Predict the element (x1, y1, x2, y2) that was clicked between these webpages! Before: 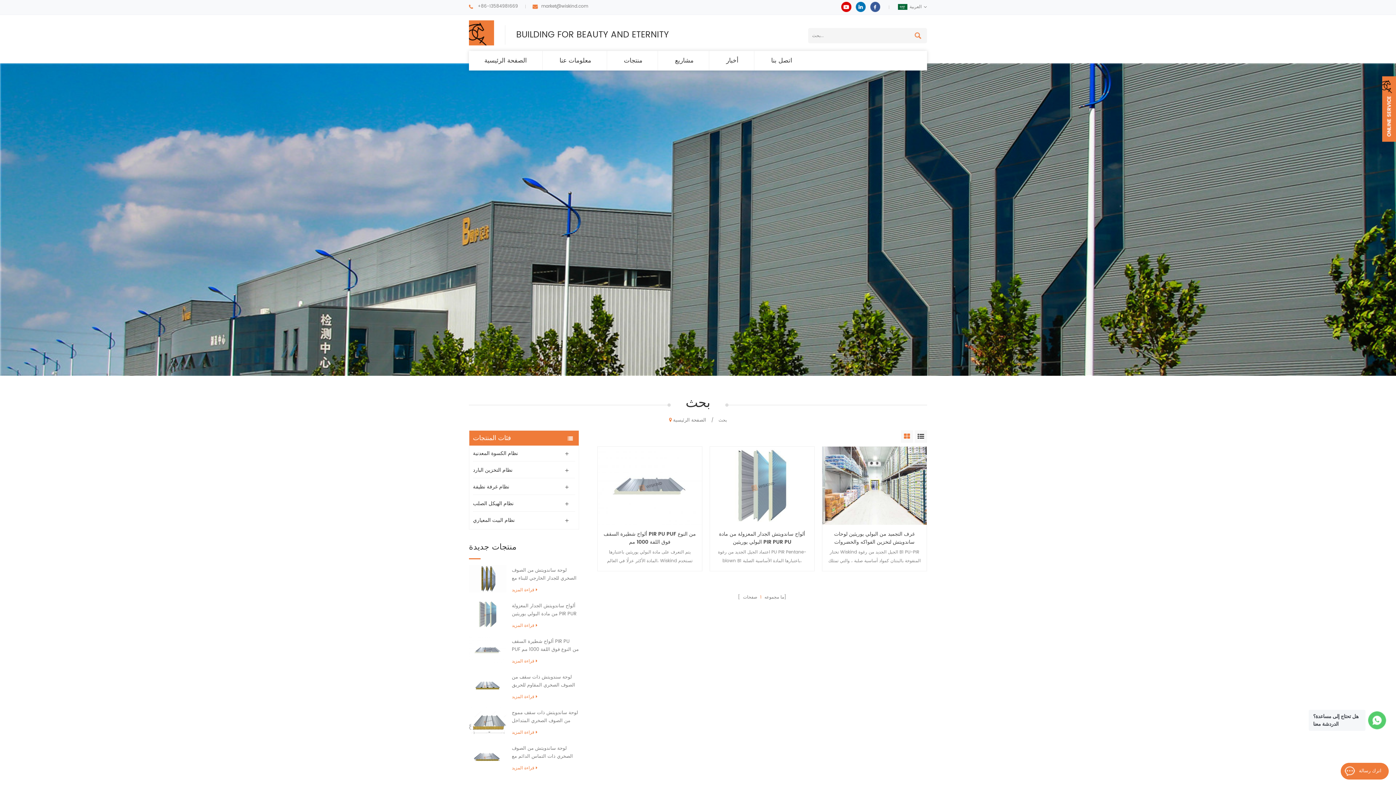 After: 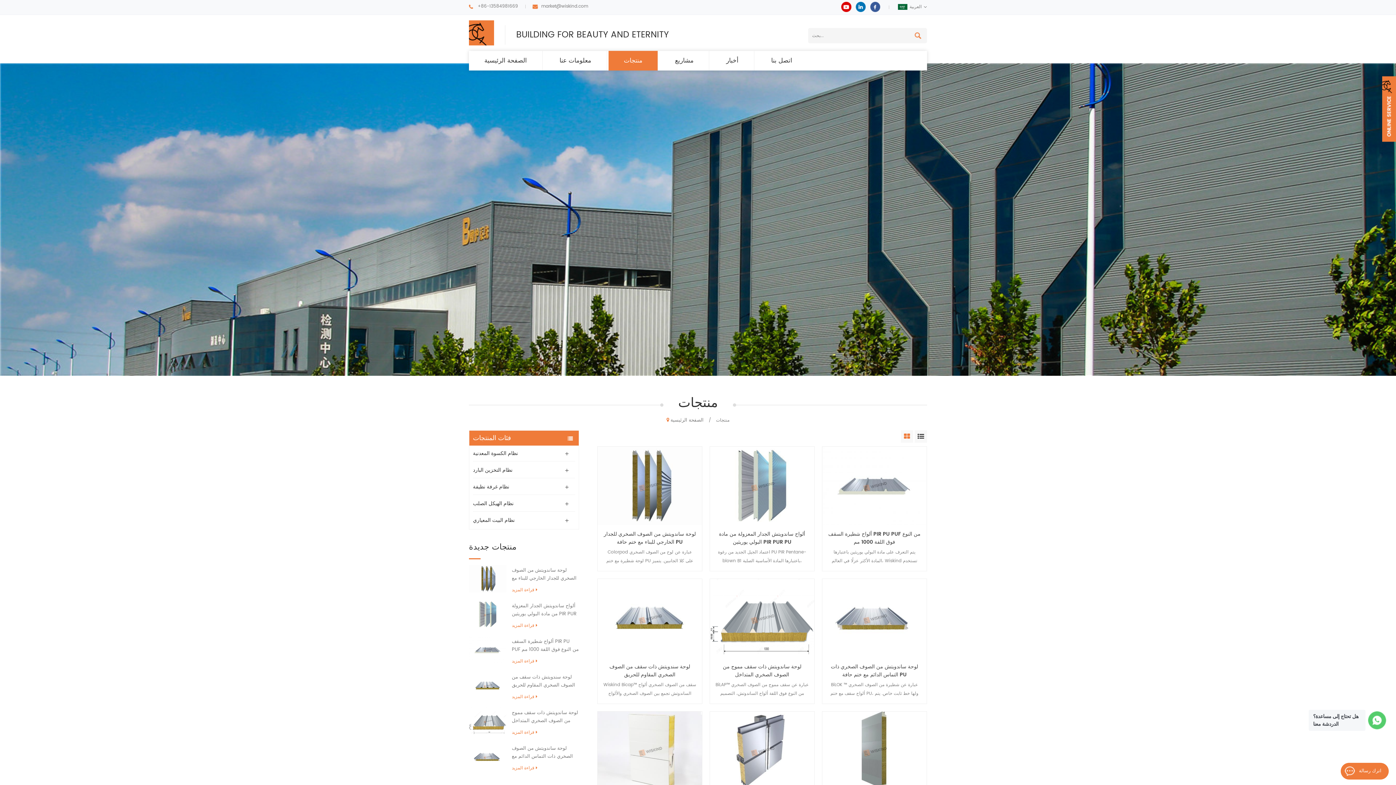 Action: bbox: (608, 50, 657, 70) label: منتجات